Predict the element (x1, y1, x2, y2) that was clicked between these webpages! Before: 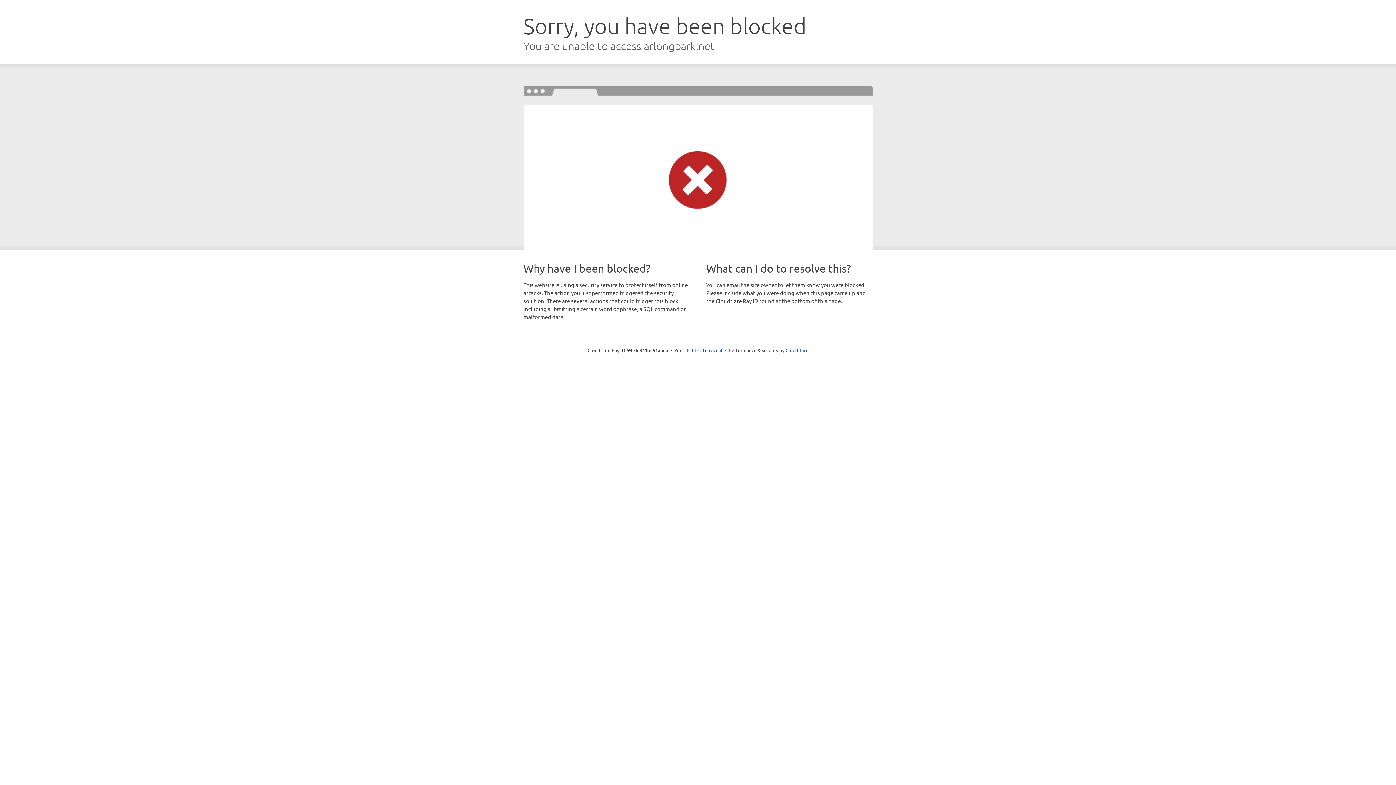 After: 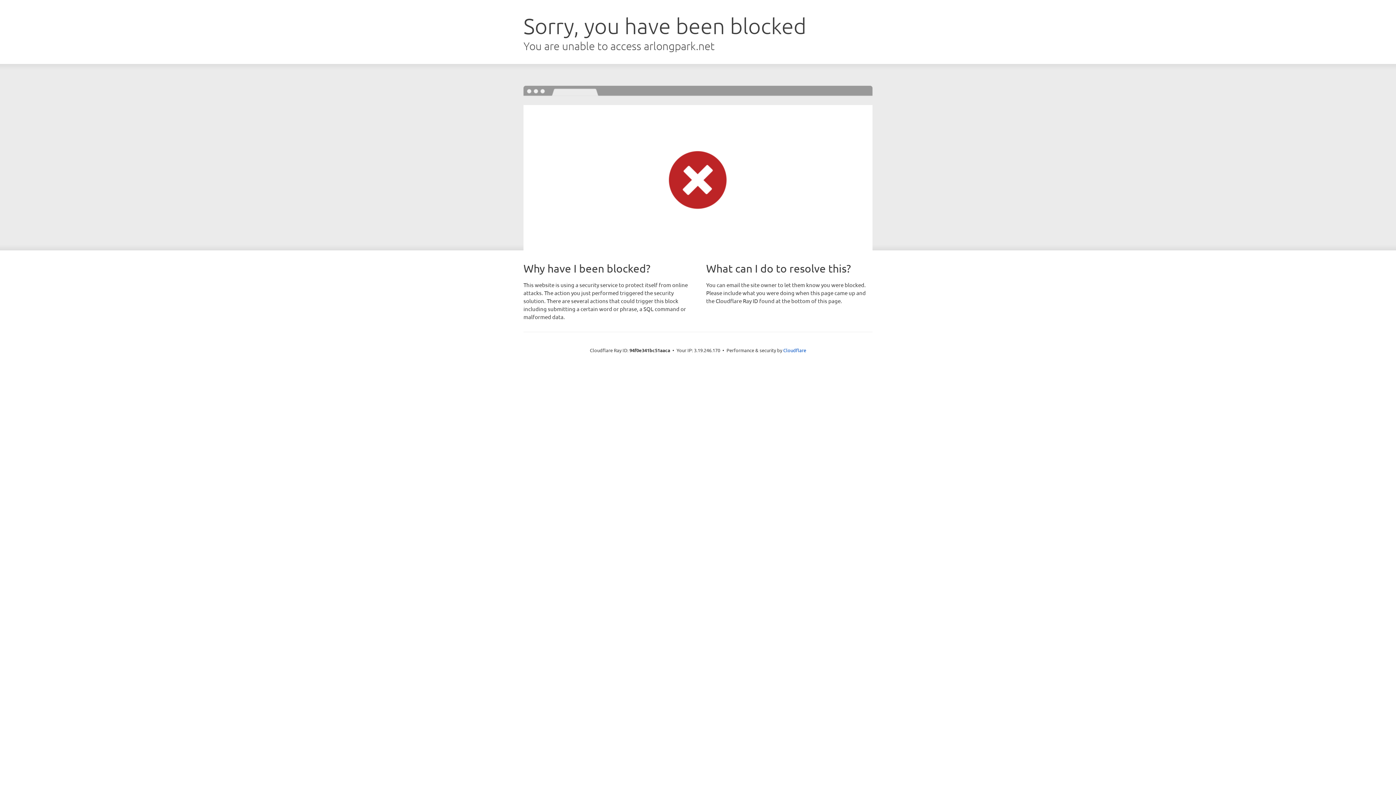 Action: label: Click to reveal bbox: (692, 346, 722, 353)